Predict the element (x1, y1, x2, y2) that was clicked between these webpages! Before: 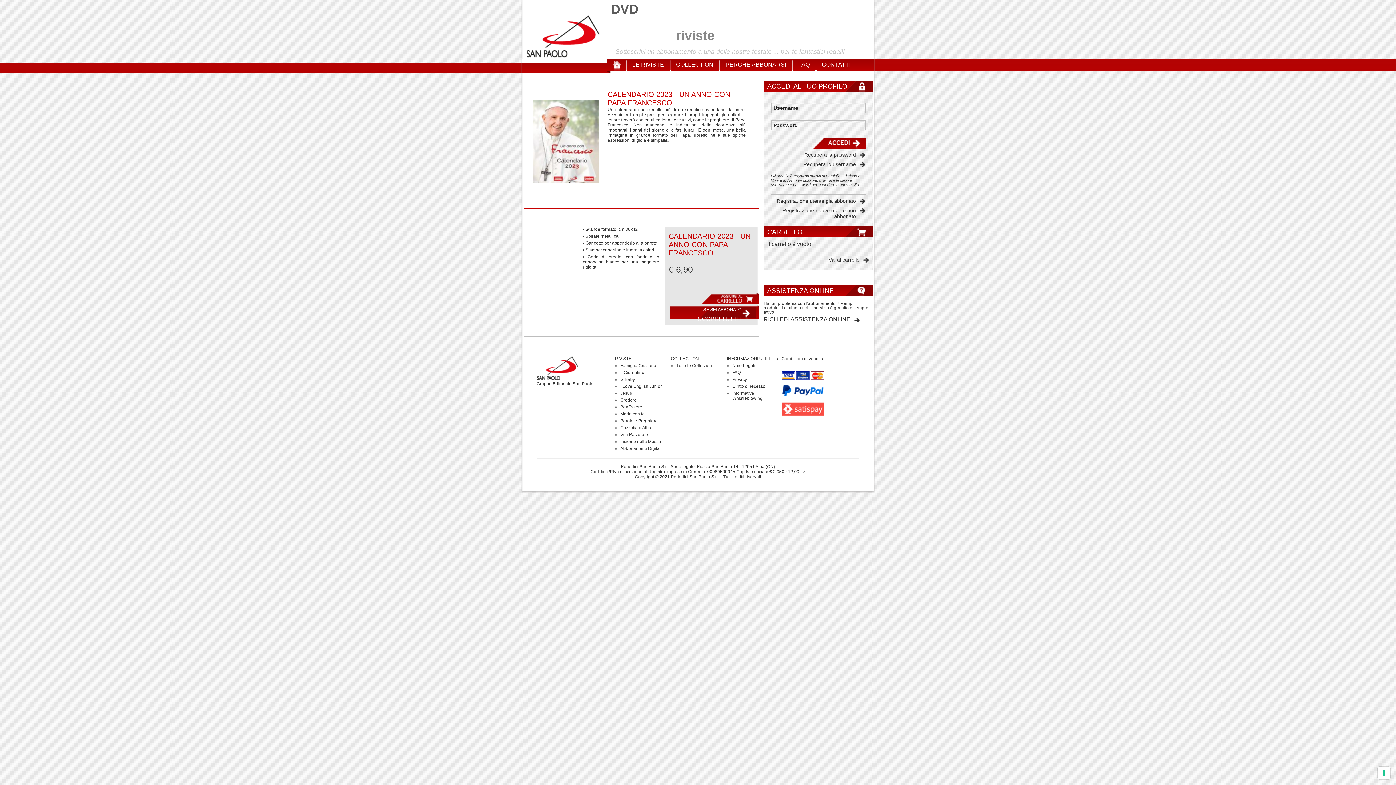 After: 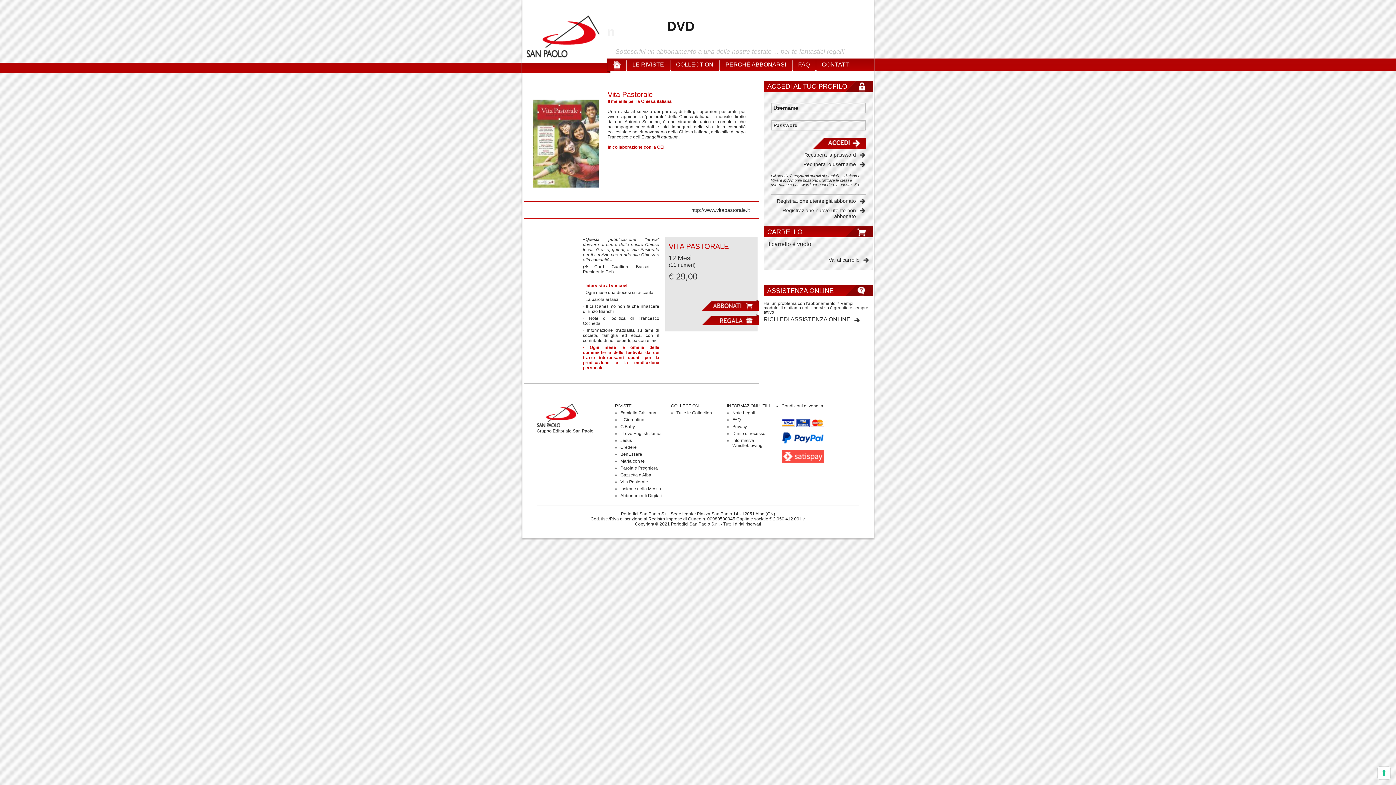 Action: label: Vita Pastorale bbox: (620, 432, 648, 437)